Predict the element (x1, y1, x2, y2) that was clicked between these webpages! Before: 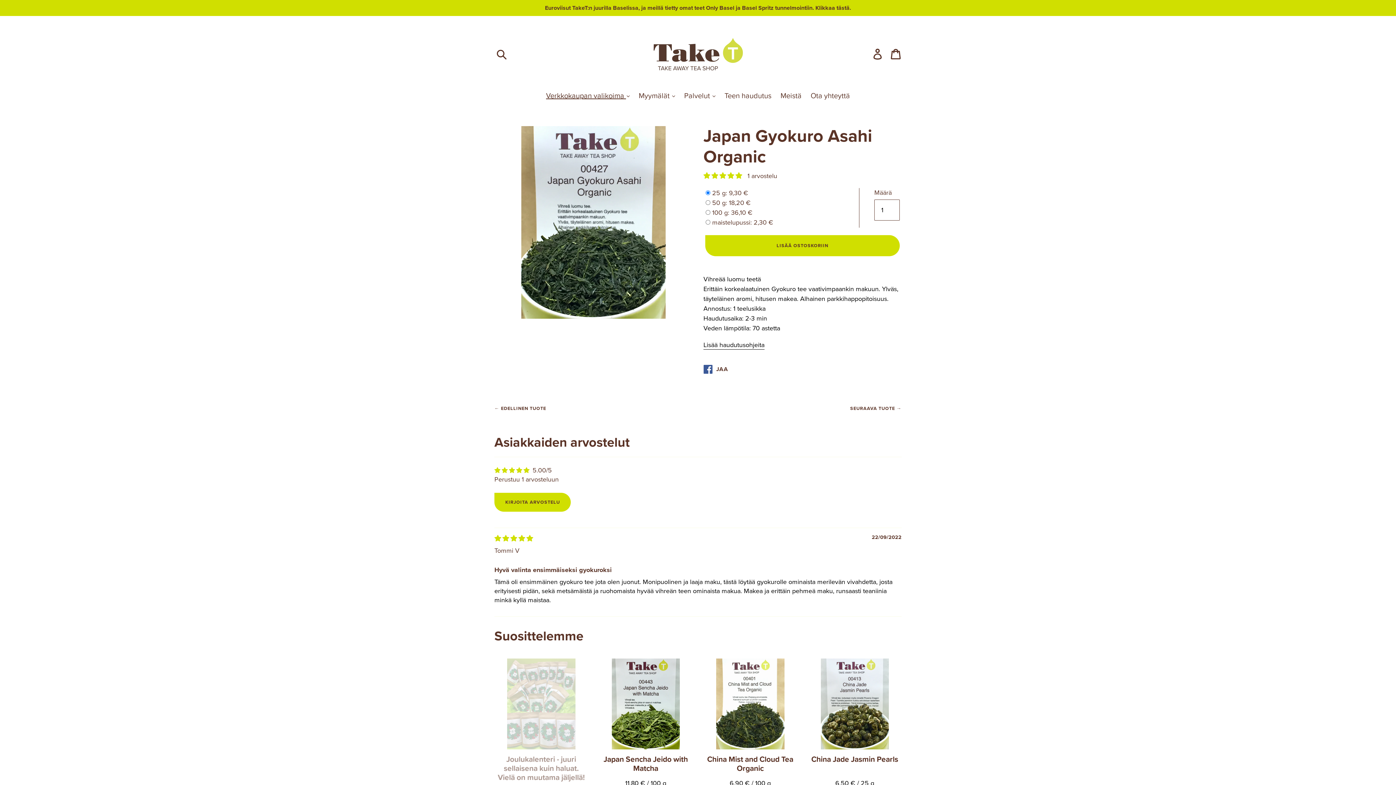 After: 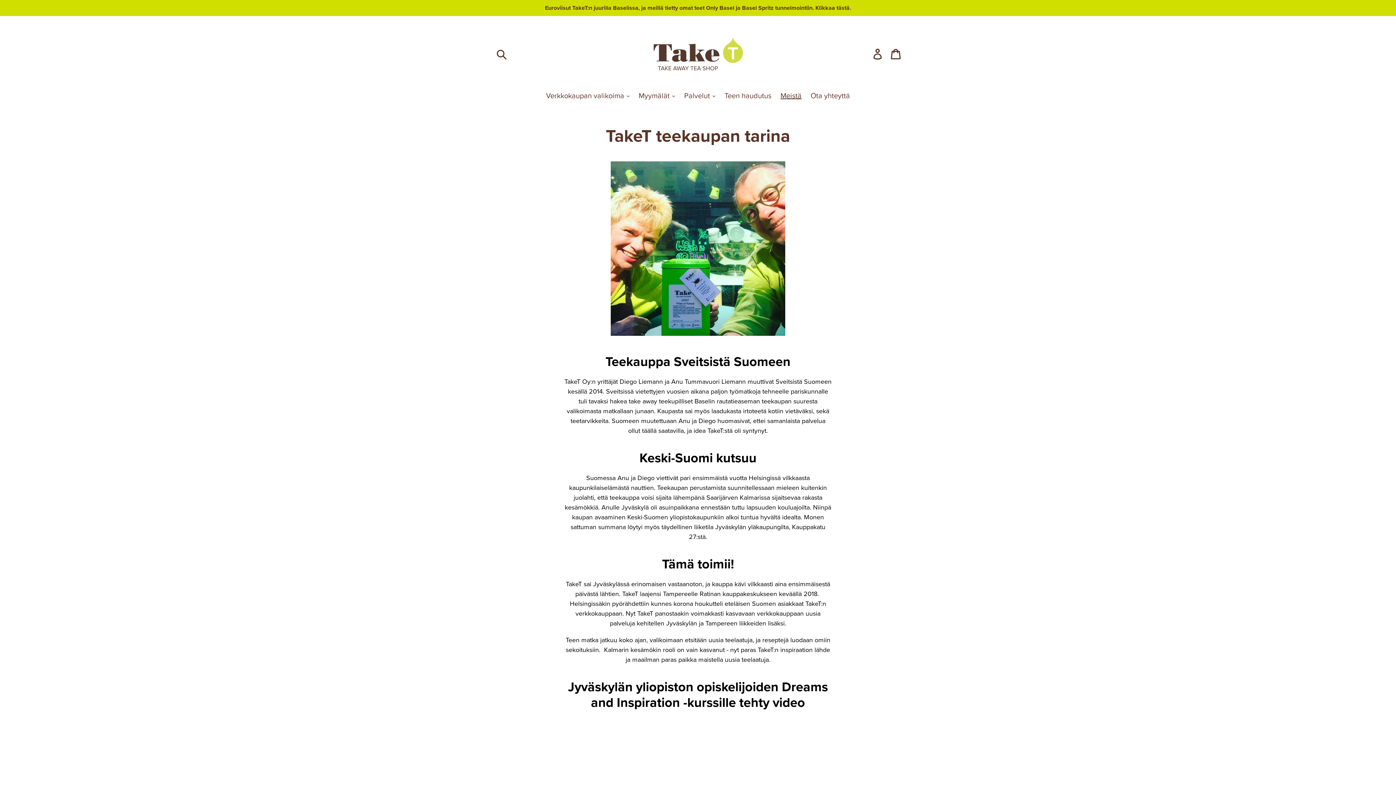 Action: bbox: (777, 90, 805, 102) label: Meistä